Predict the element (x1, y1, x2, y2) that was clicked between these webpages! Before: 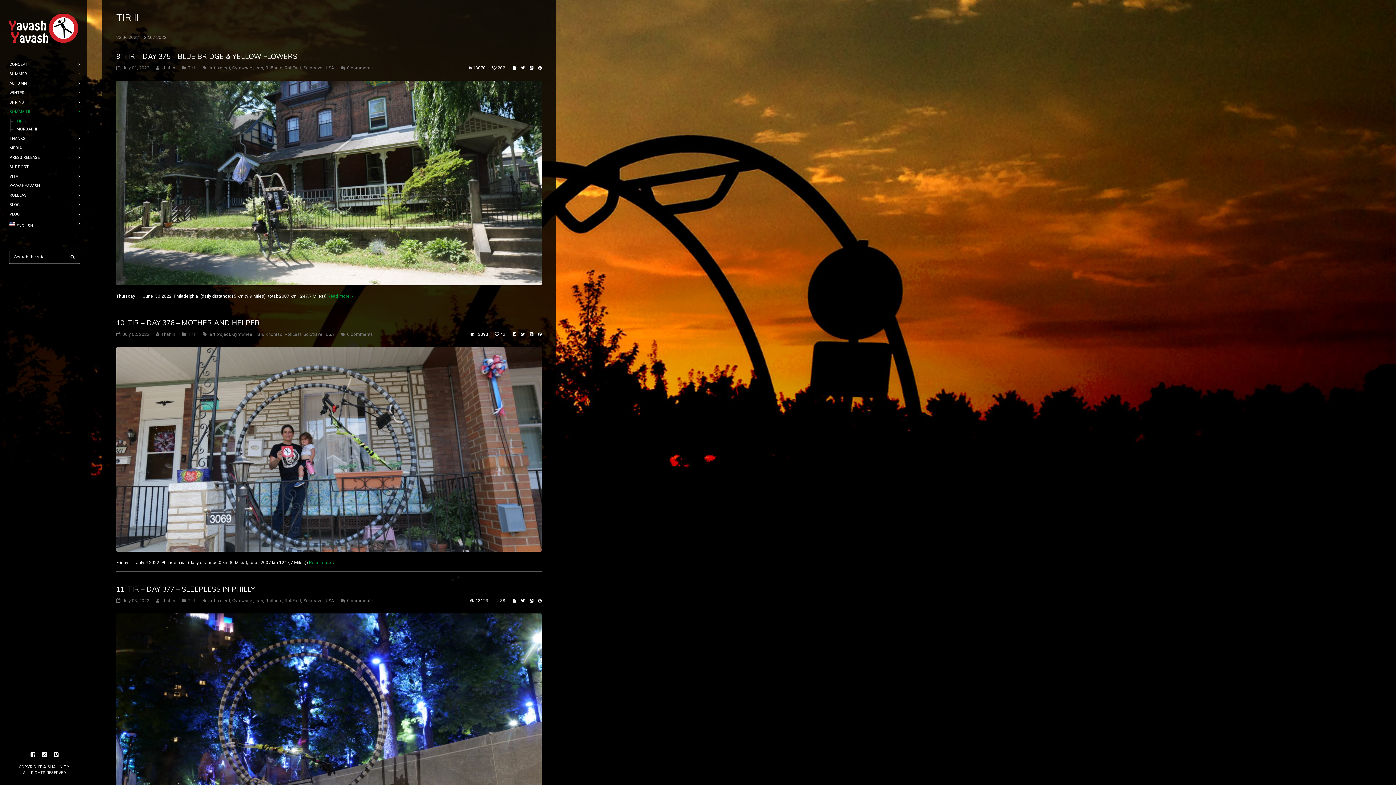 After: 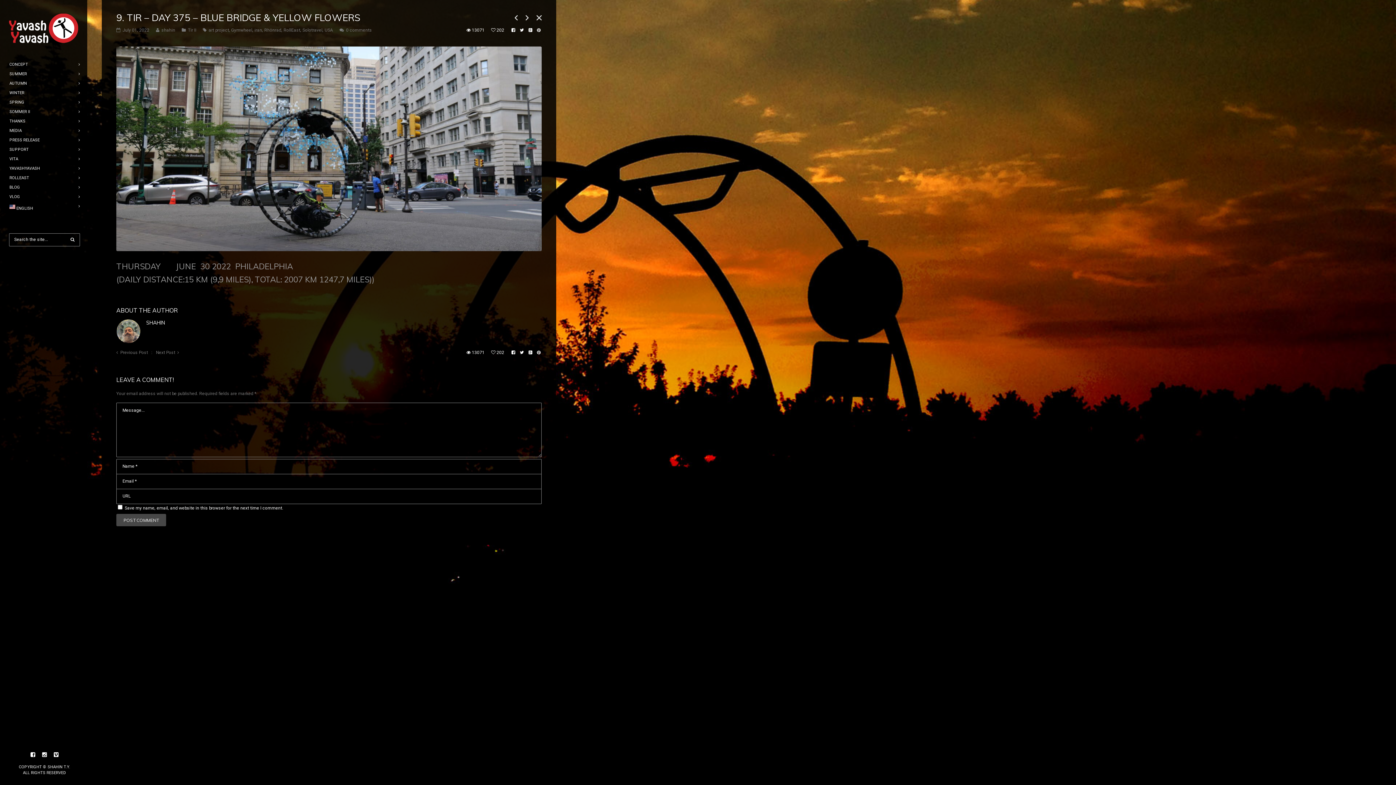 Action: bbox: (116, 52, 297, 60) label: 9. TIR – DAY 375 – BLUE BRIDGE & YELLOW FLOWERS